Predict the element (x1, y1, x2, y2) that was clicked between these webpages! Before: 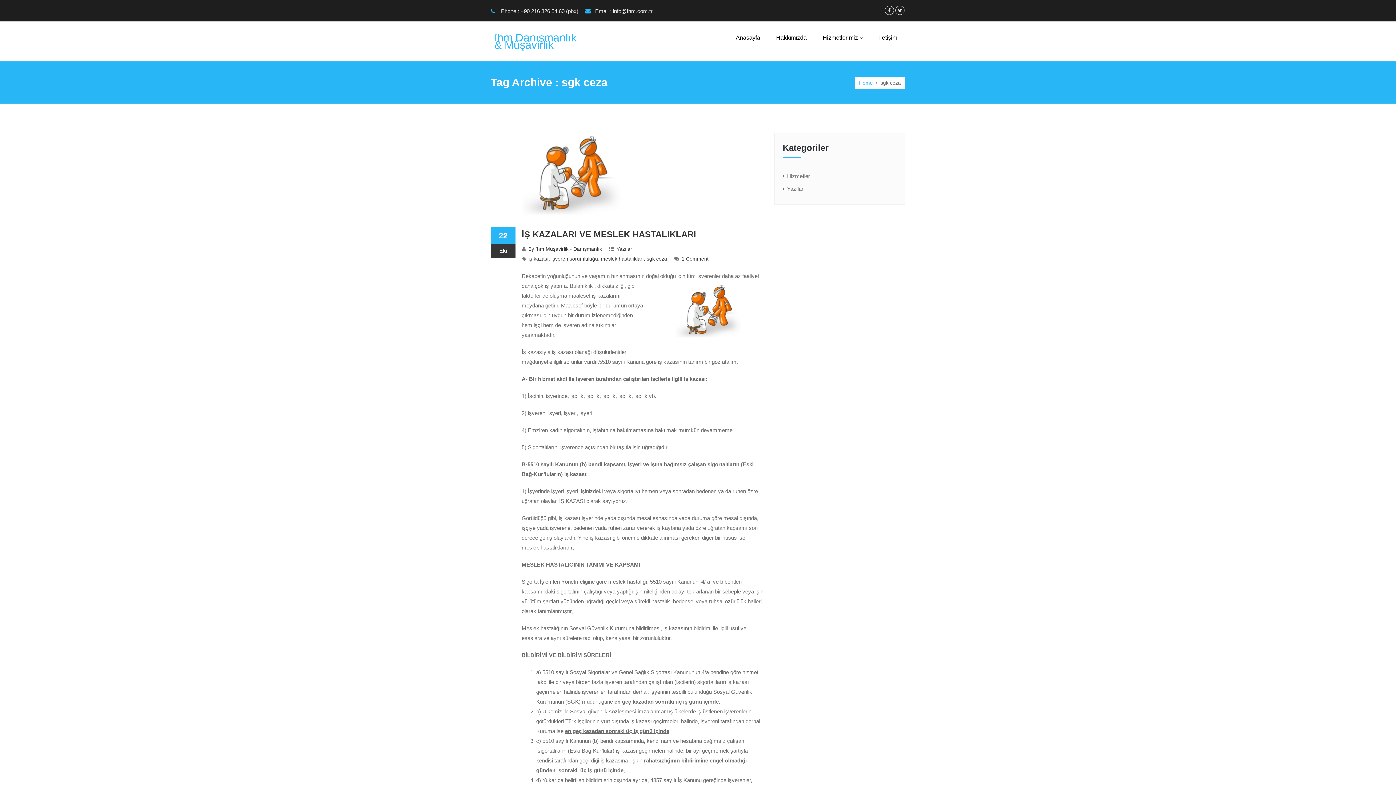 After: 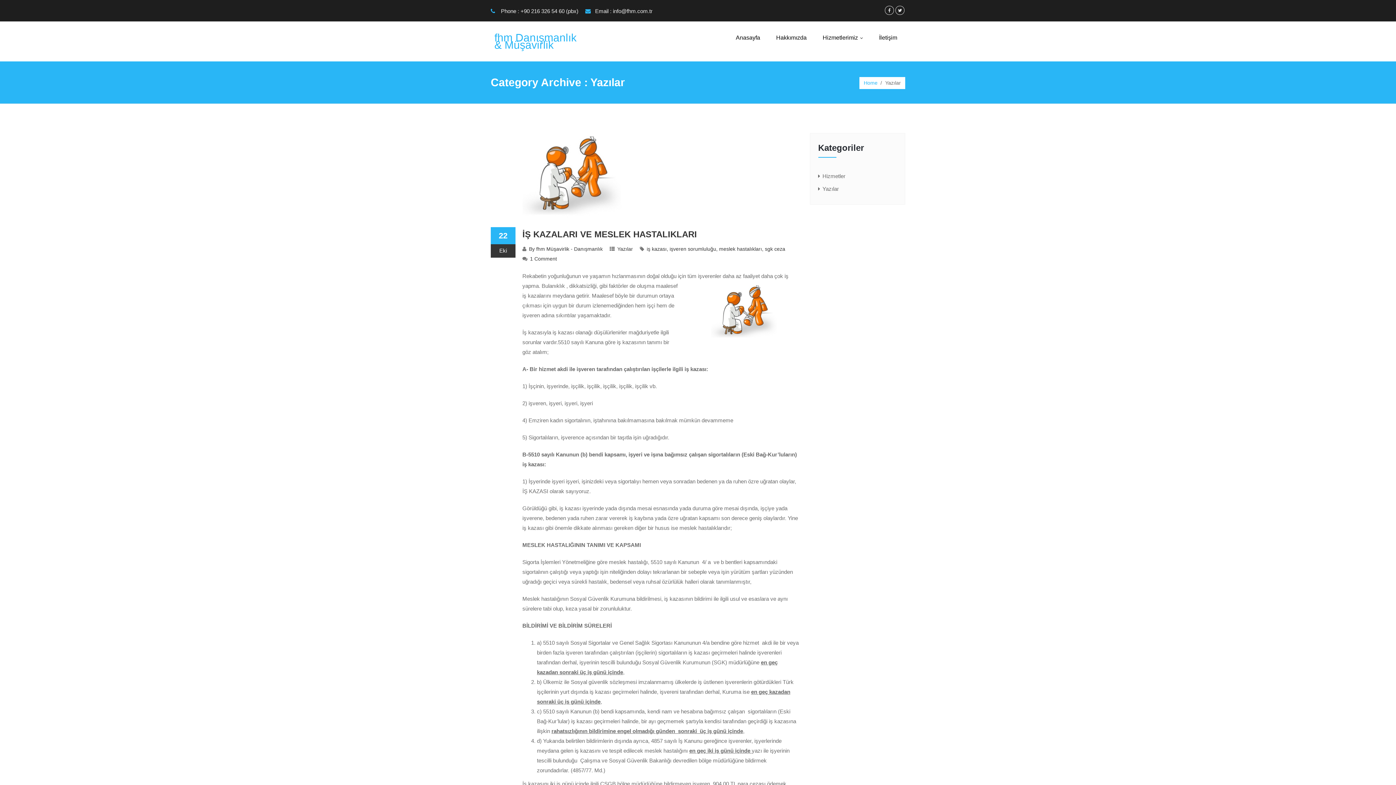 Action: label: Yazılar bbox: (787, 185, 803, 192)